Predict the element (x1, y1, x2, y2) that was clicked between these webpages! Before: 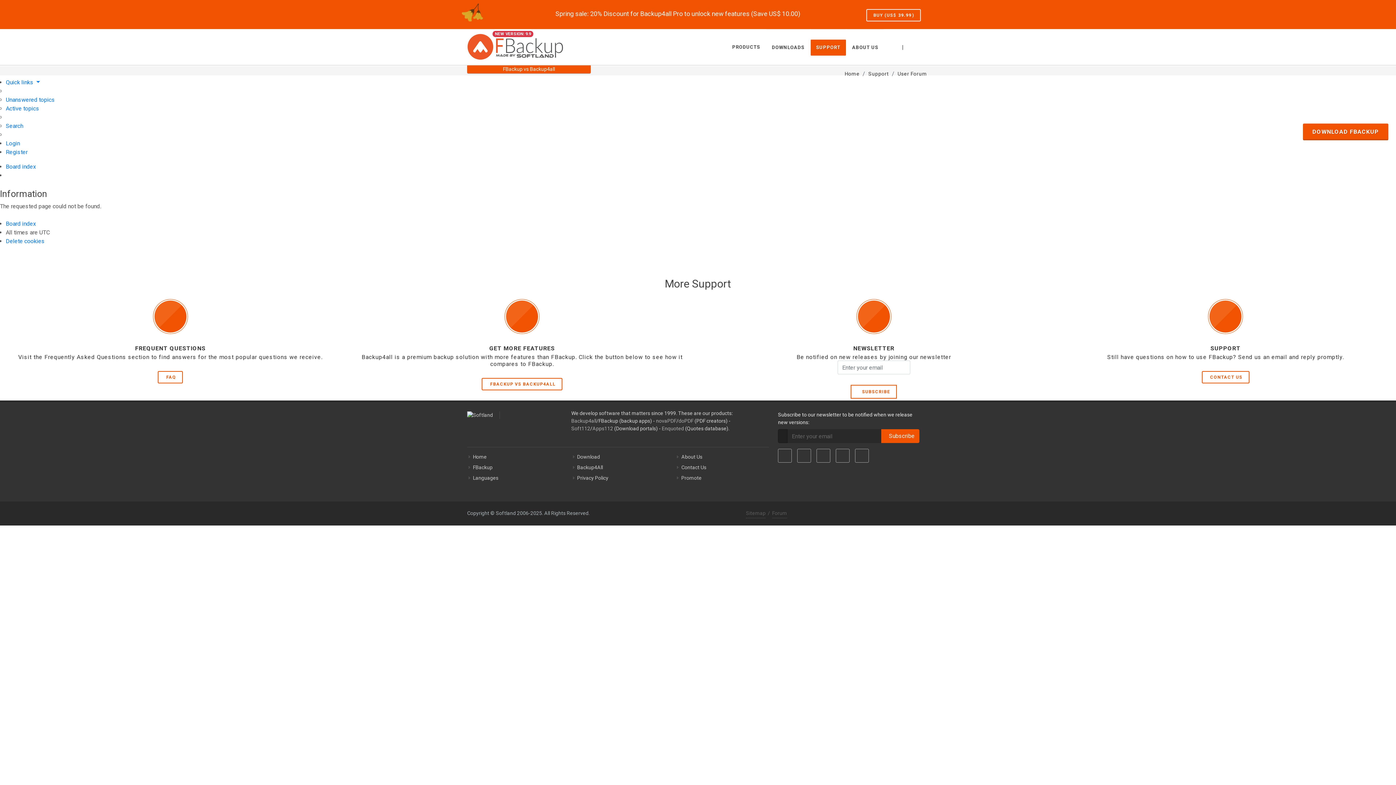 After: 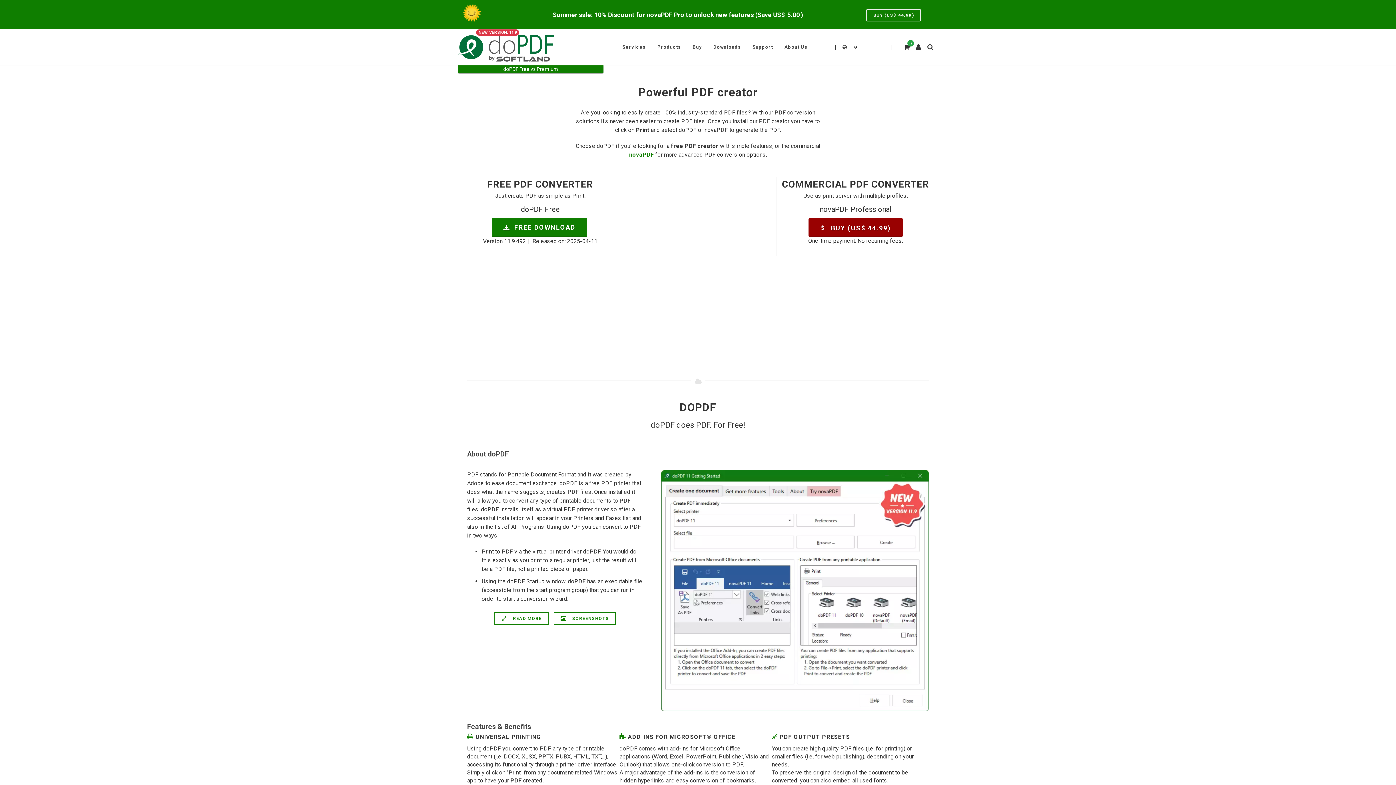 Action: bbox: (678, 418, 693, 424) label: doPDF